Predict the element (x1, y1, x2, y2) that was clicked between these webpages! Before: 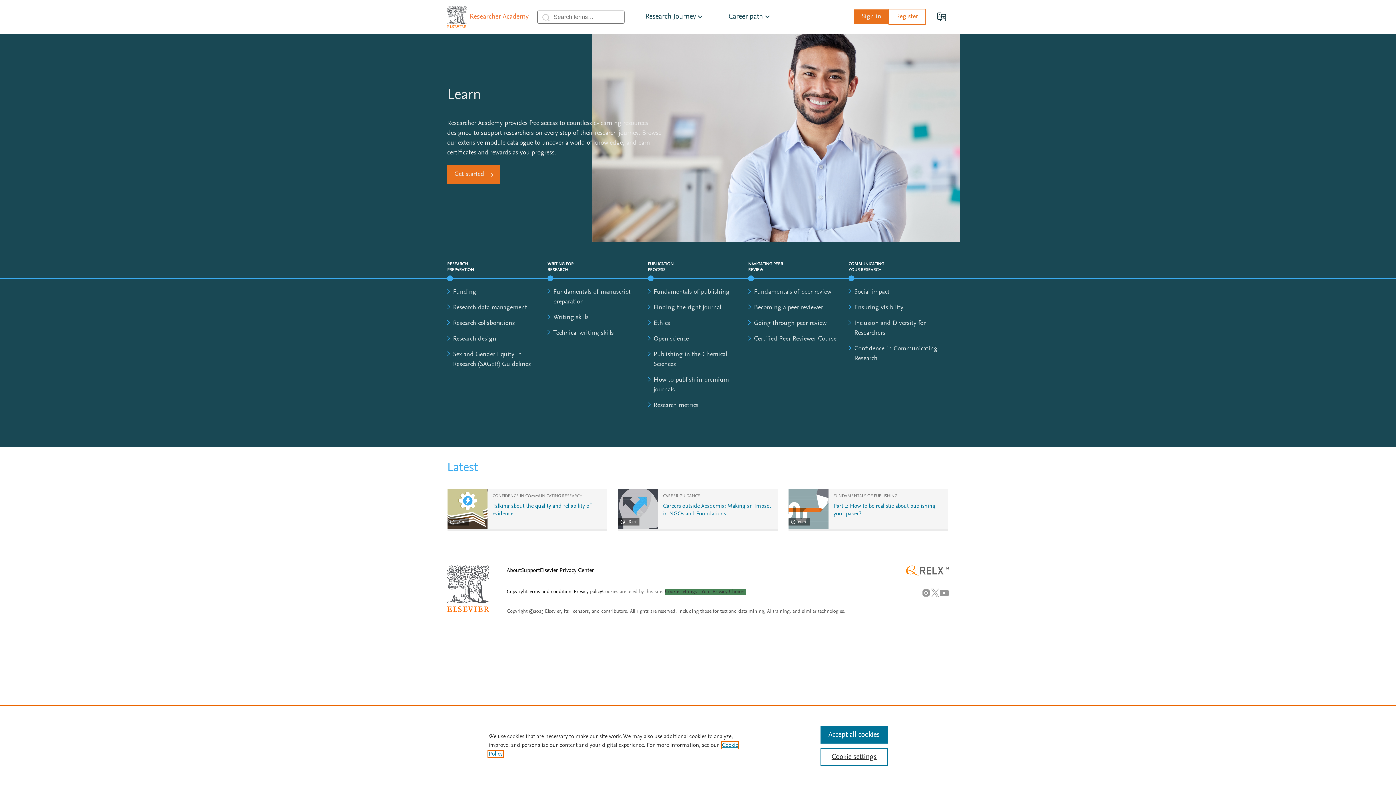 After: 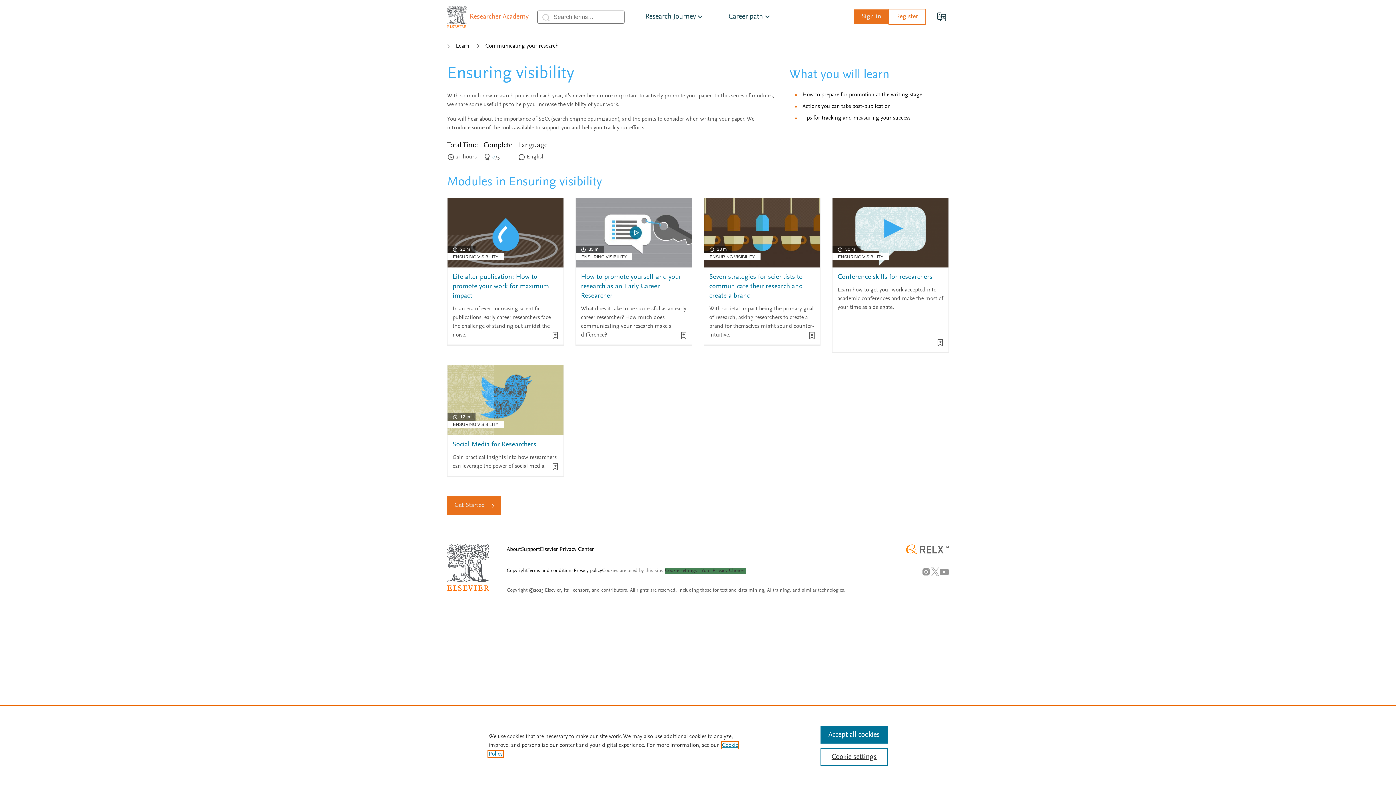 Action: bbox: (854, 304, 903, 311) label: Ensuring visibility